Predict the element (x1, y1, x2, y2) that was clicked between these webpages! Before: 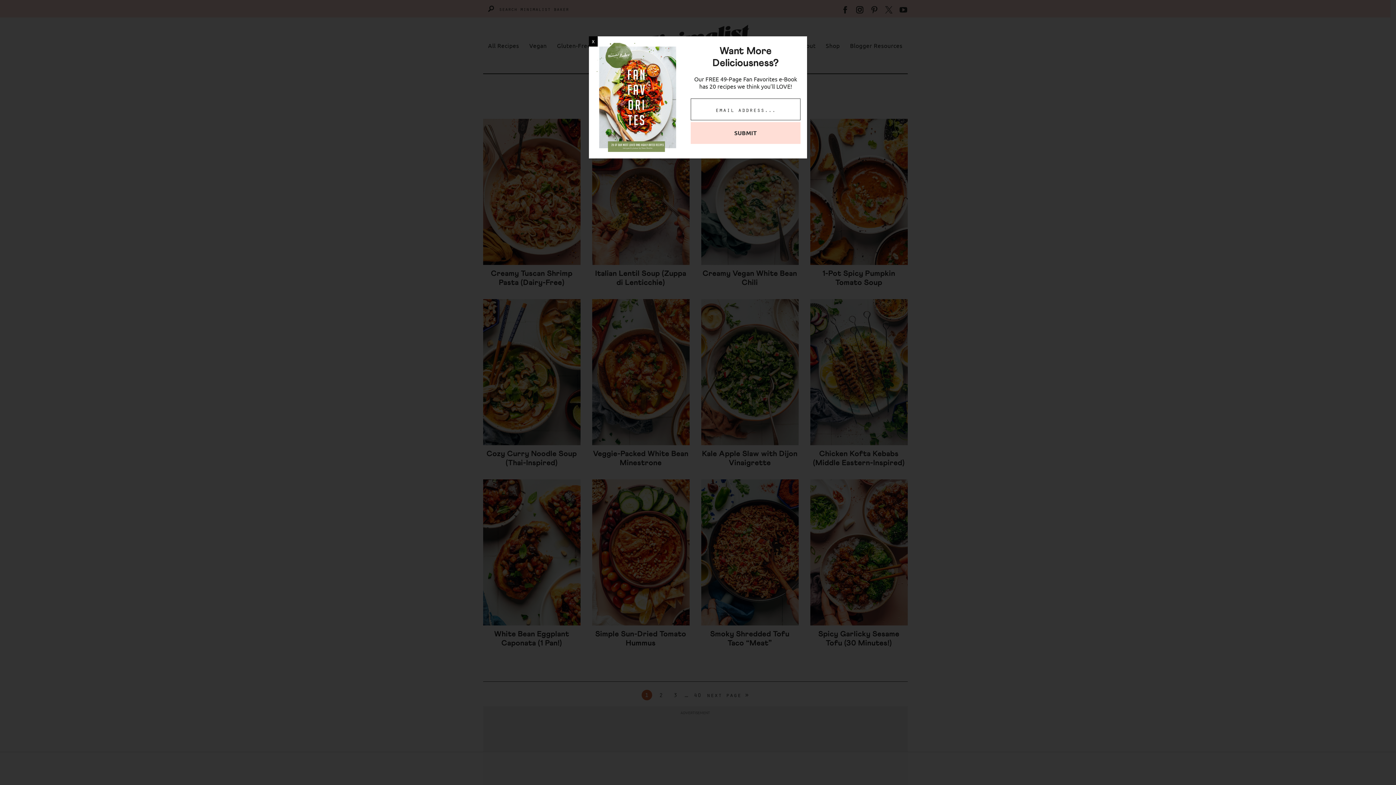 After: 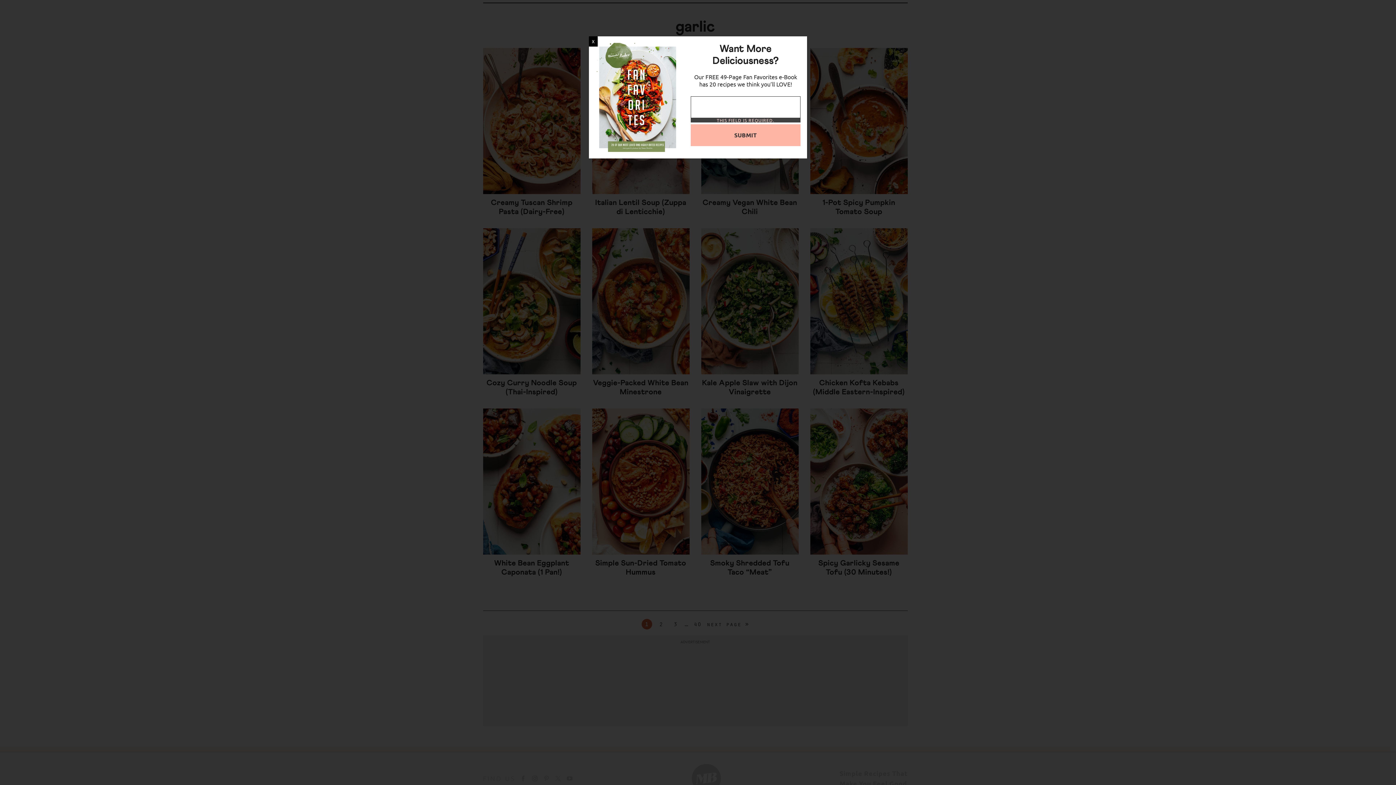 Action: label: SUBMIT bbox: (690, 122, 800, 143)